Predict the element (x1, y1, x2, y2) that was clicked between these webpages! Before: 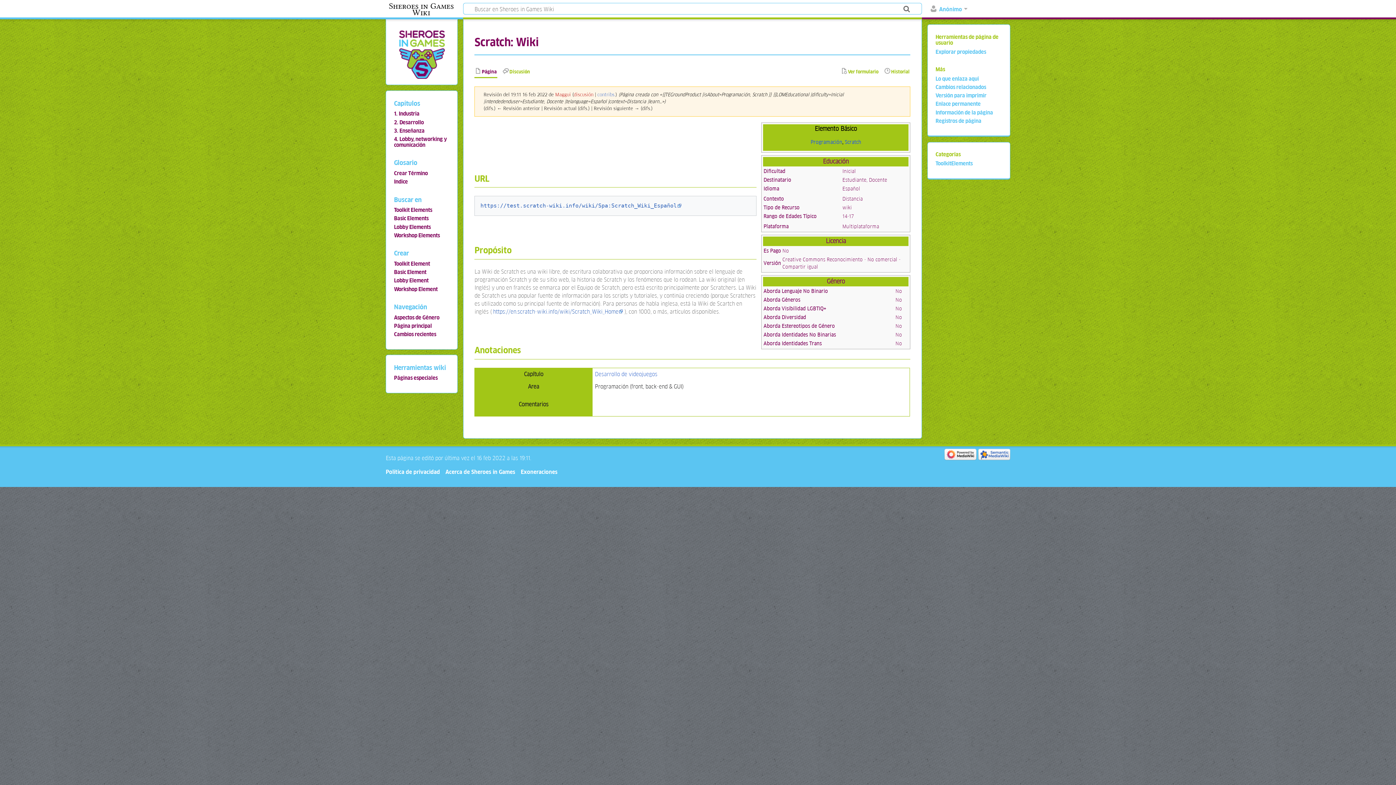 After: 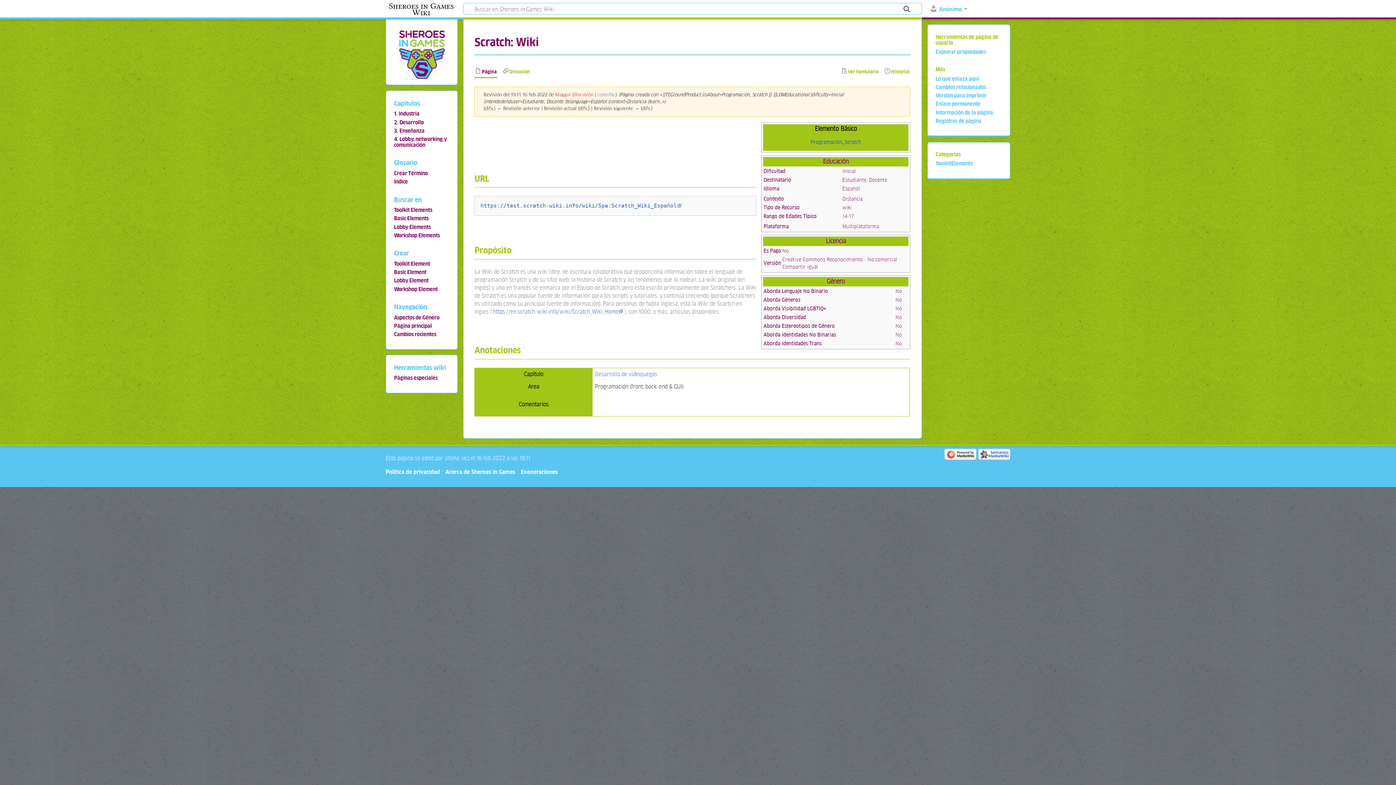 Action: bbox: (944, 450, 976, 457)